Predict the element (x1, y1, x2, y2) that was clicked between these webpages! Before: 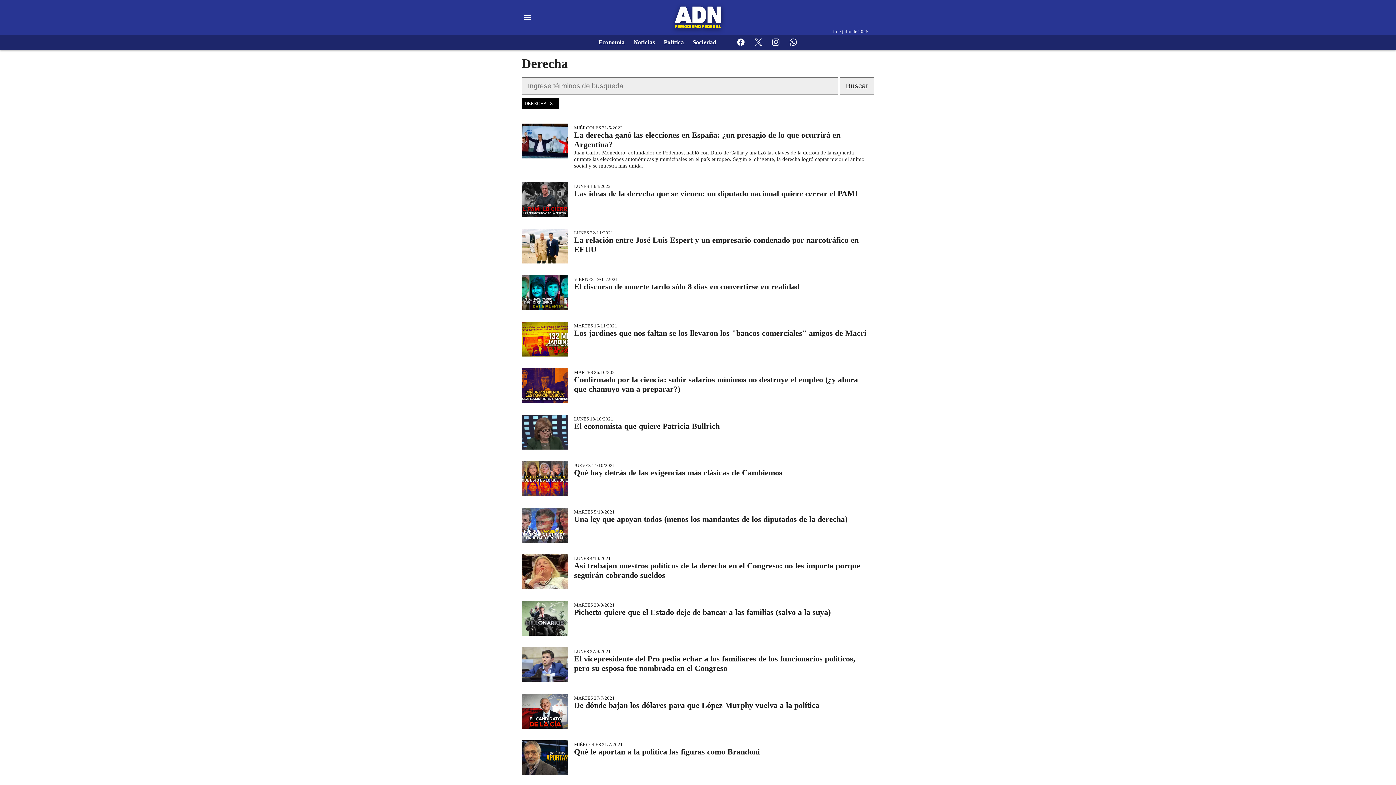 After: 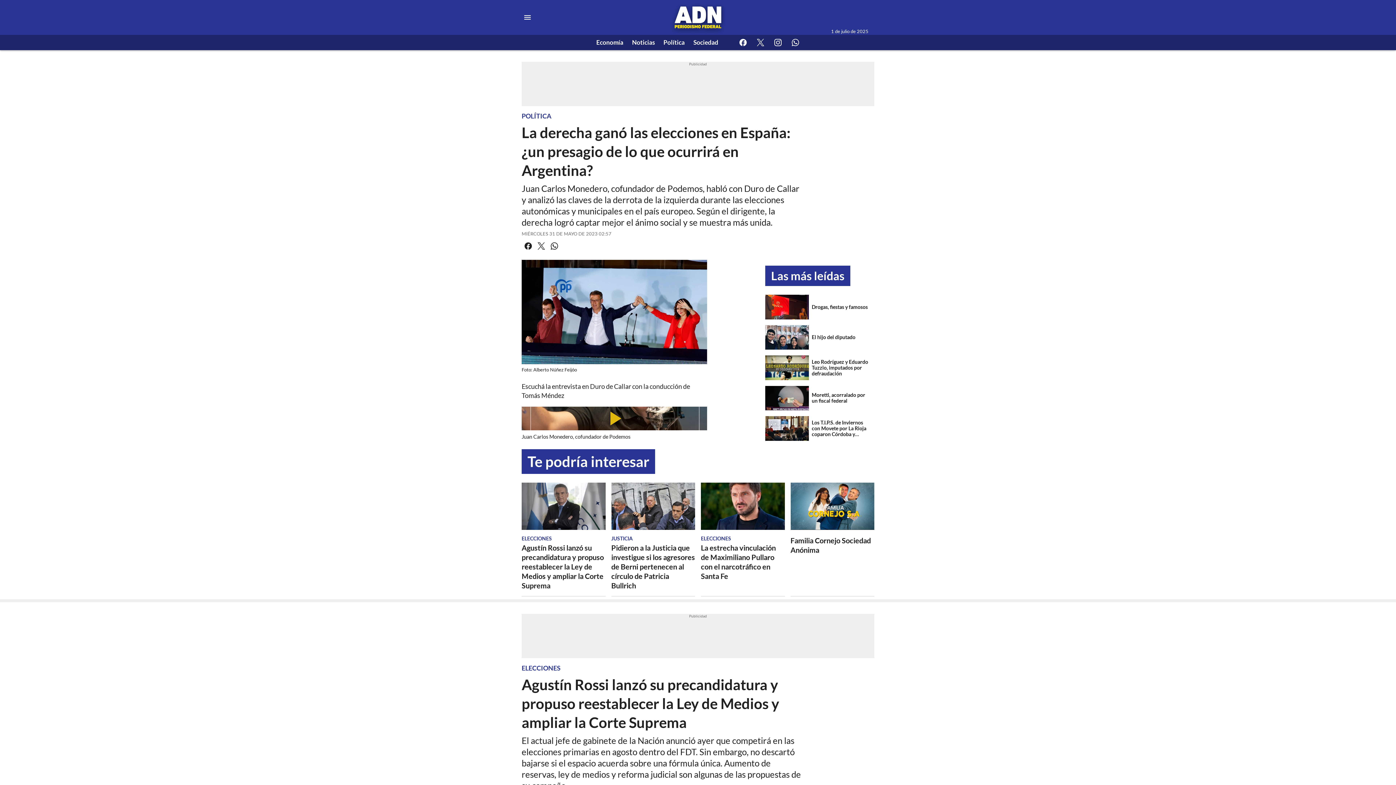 Action: bbox: (521, 123, 874, 170) label: MIÉRCOLES 31/5/2023
La derecha ganó las elecciones en España: ¿un presagio de lo que ocurrirá en Argentina?
Juan Carlos Monedero, cofundador de Podemos, habló con Duro de Callar y analizó las claves de la derrota de la izquierda durante las elecciones autonómicas y municipales en el país europeo. Según el dirigente, la derecha logró captar mejor el ánimo social y se muestra más unida.